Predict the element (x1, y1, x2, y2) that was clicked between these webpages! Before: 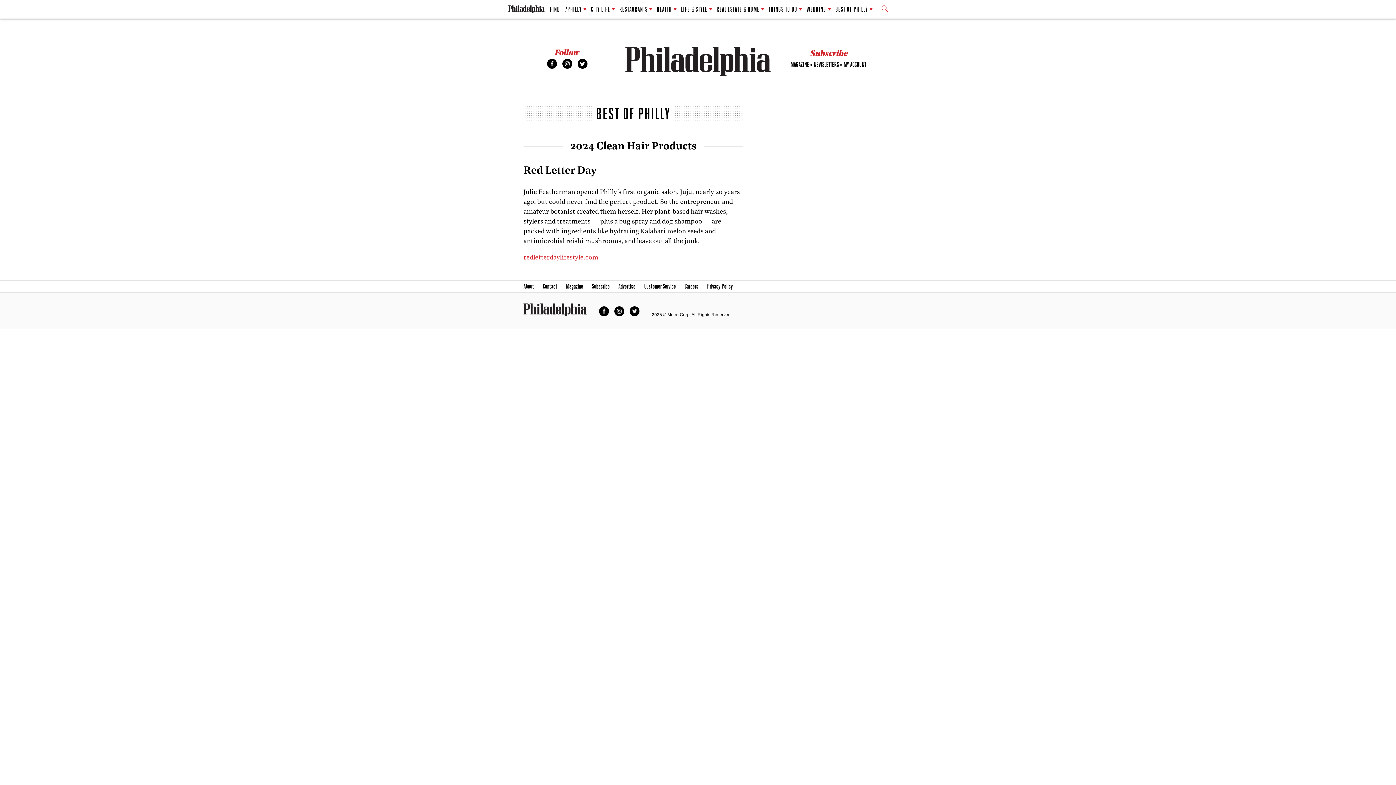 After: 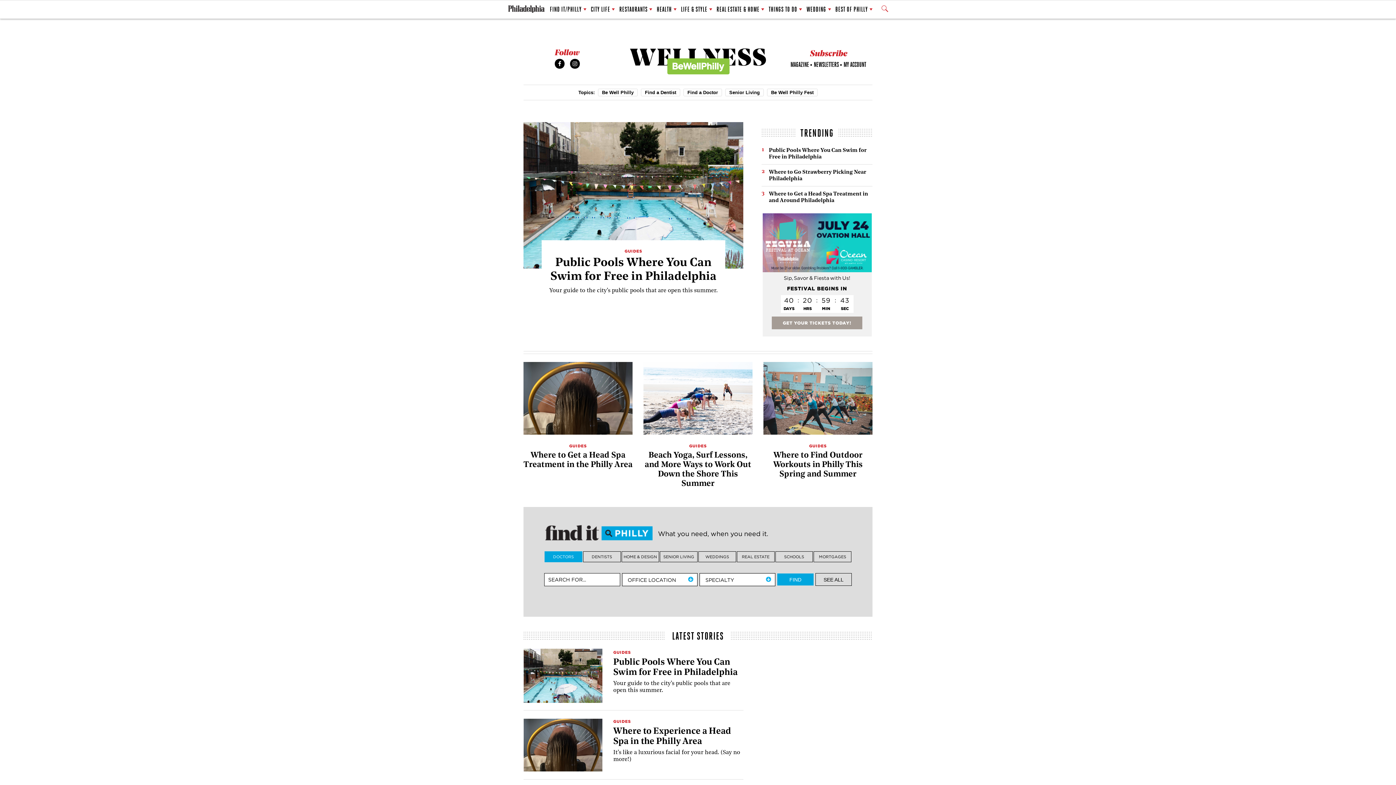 Action: bbox: (656, 1, 676, 17) label: HEALTH